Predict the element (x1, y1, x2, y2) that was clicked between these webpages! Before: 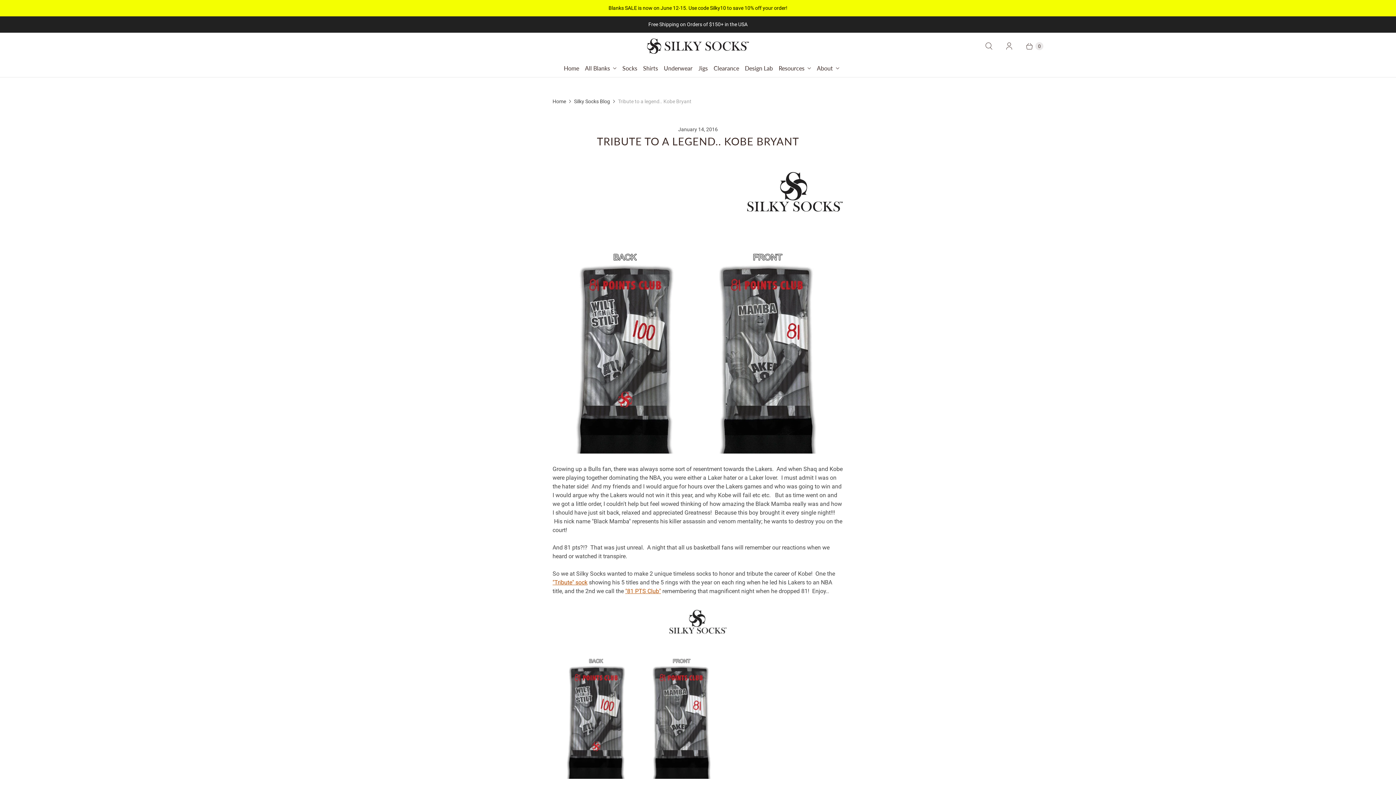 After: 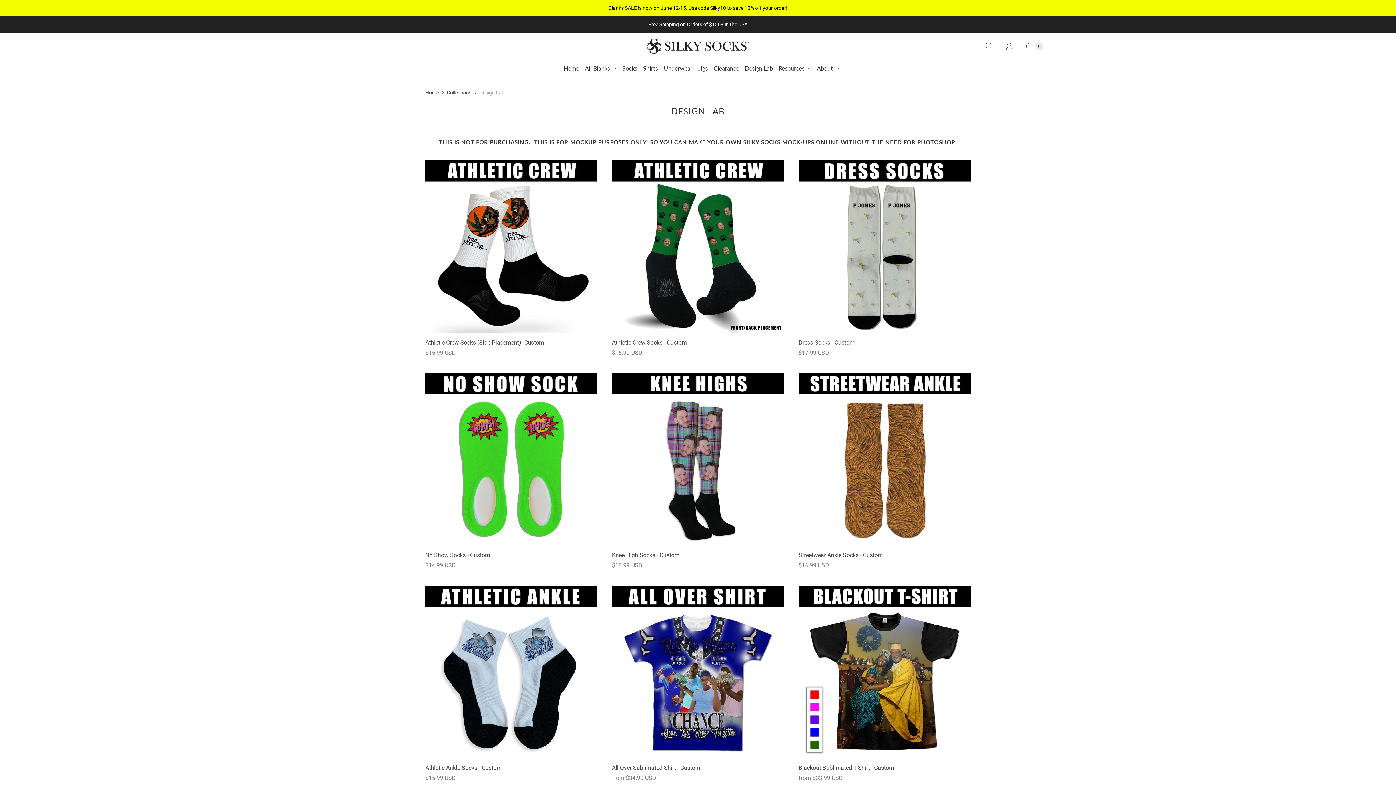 Action: label: Design Lab bbox: (742, 59, 776, 77)